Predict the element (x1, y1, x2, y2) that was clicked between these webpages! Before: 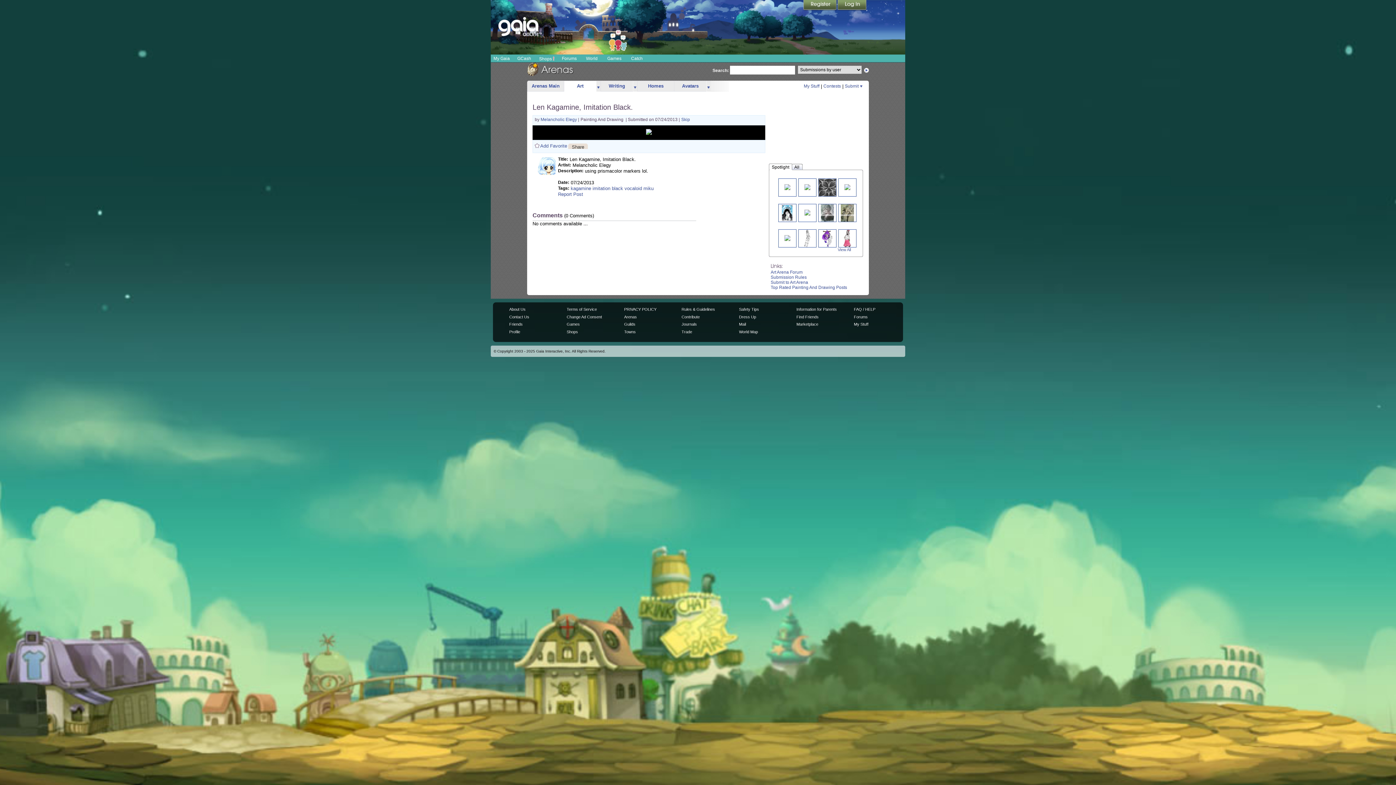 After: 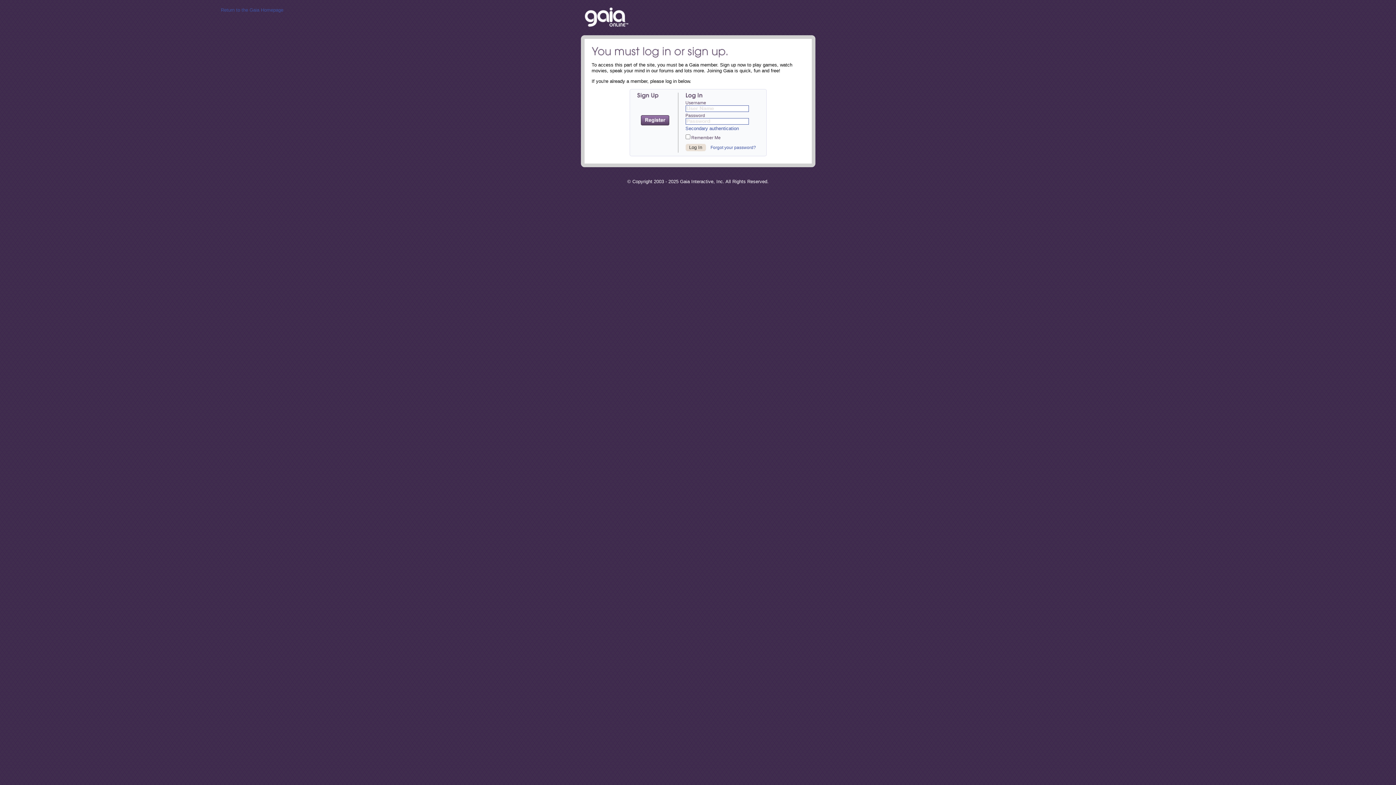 Action: label: Marketplace bbox: (796, 322, 818, 326)